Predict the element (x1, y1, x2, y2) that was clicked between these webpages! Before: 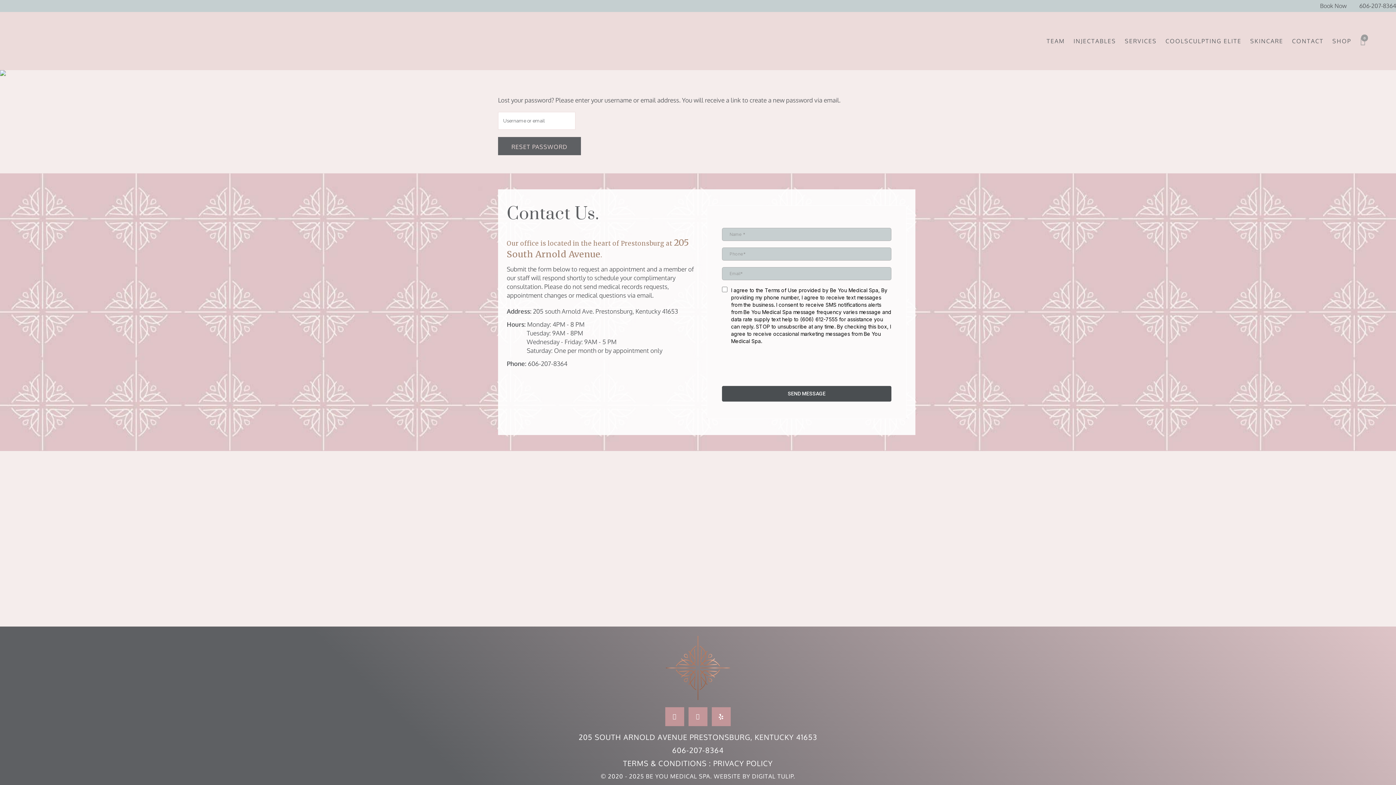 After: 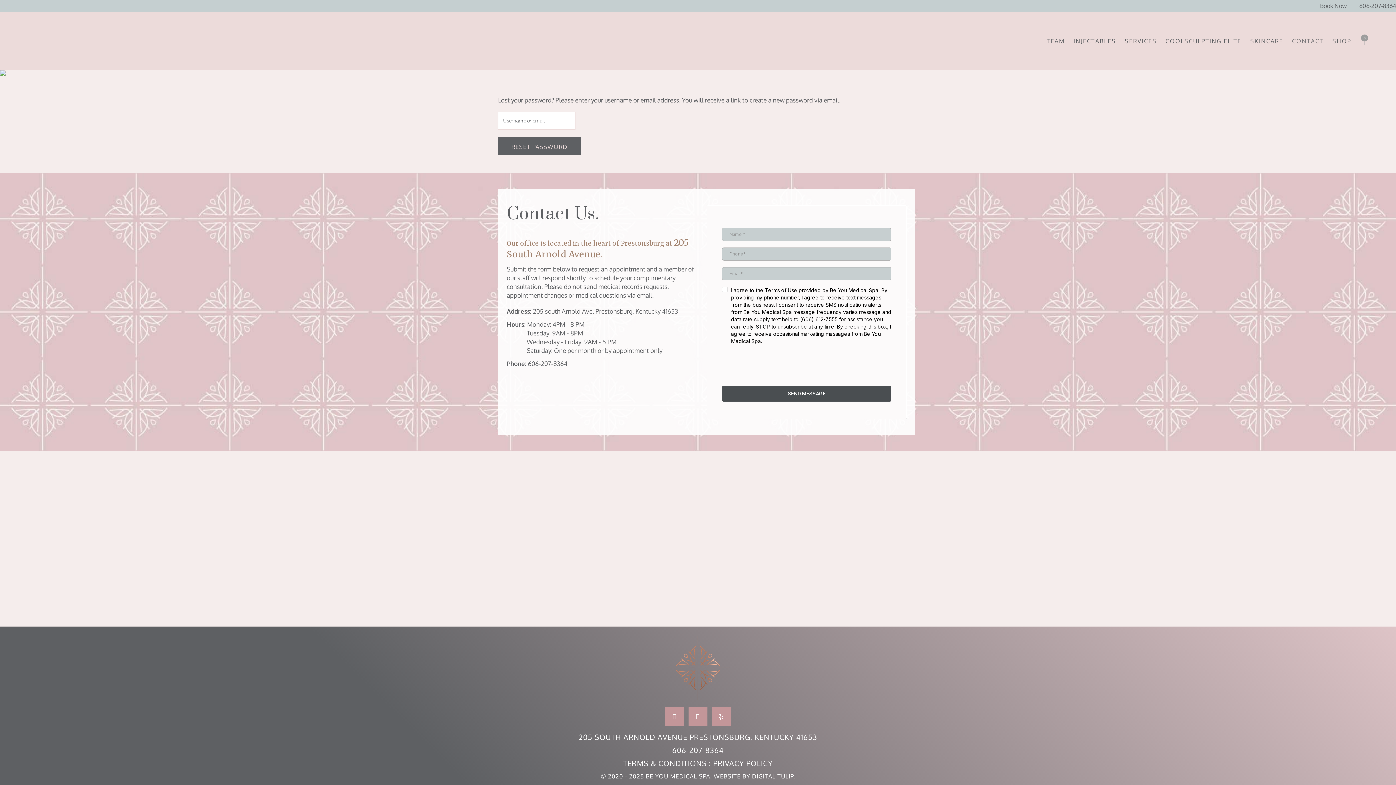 Action: bbox: (1288, 12, 1328, 70) label: CONTACT